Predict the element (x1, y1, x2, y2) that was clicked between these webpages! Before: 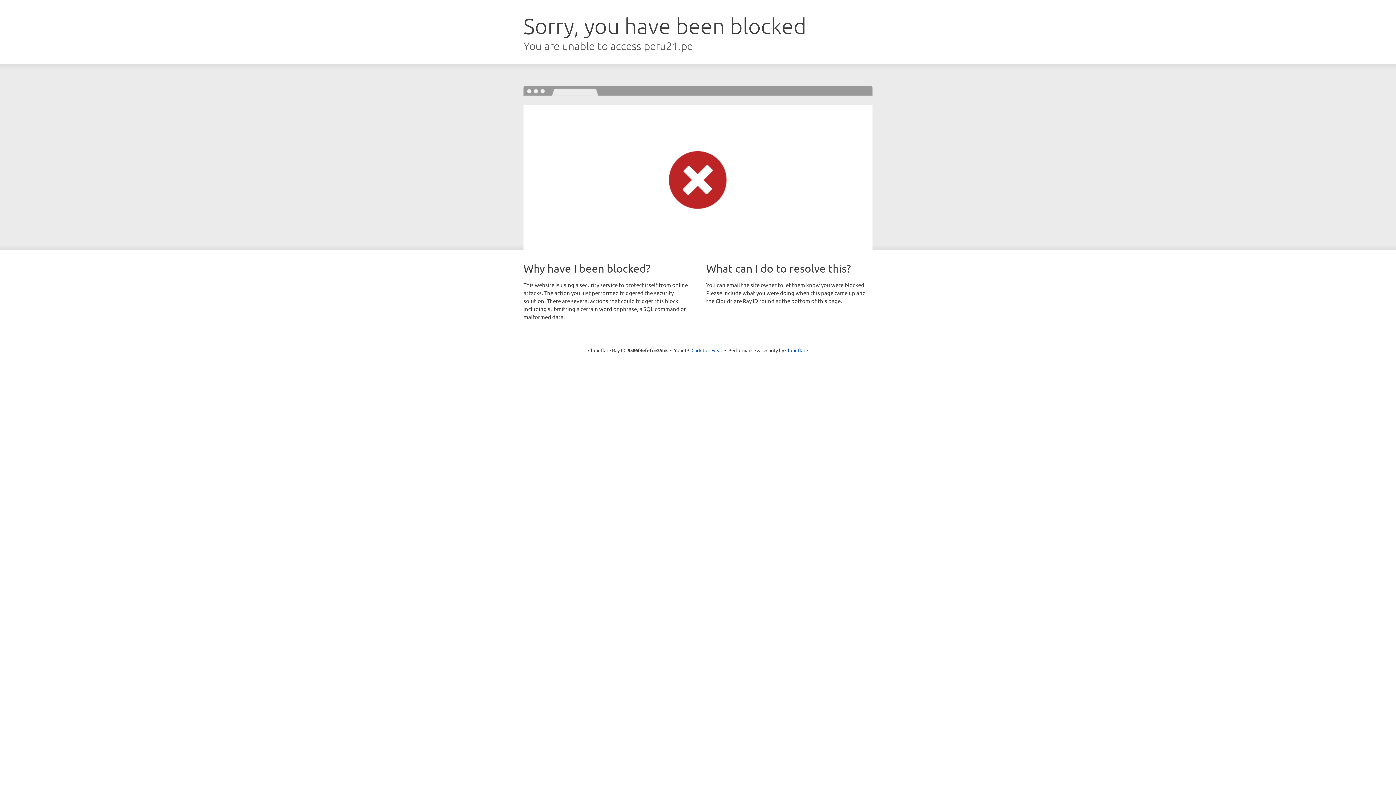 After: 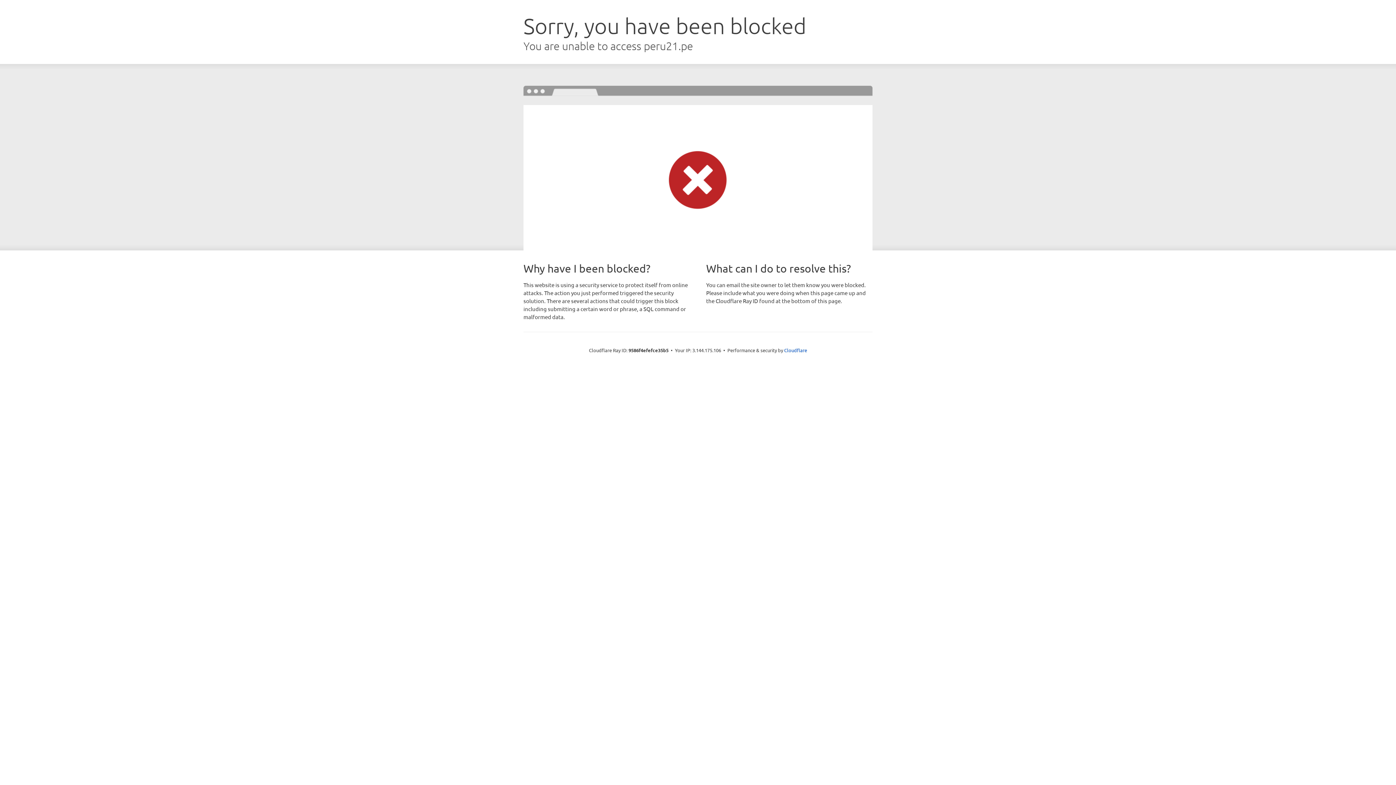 Action: label: Click to reveal bbox: (691, 346, 722, 353)